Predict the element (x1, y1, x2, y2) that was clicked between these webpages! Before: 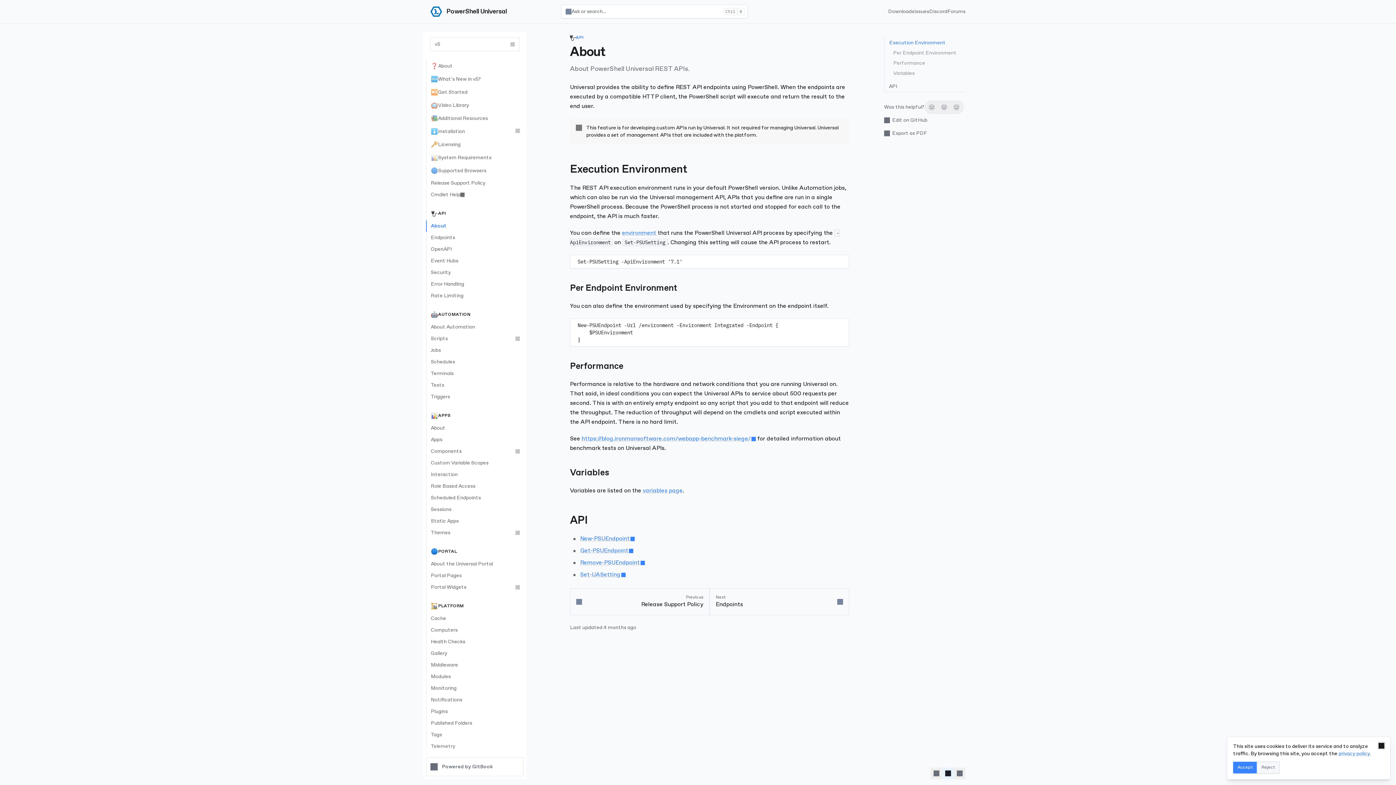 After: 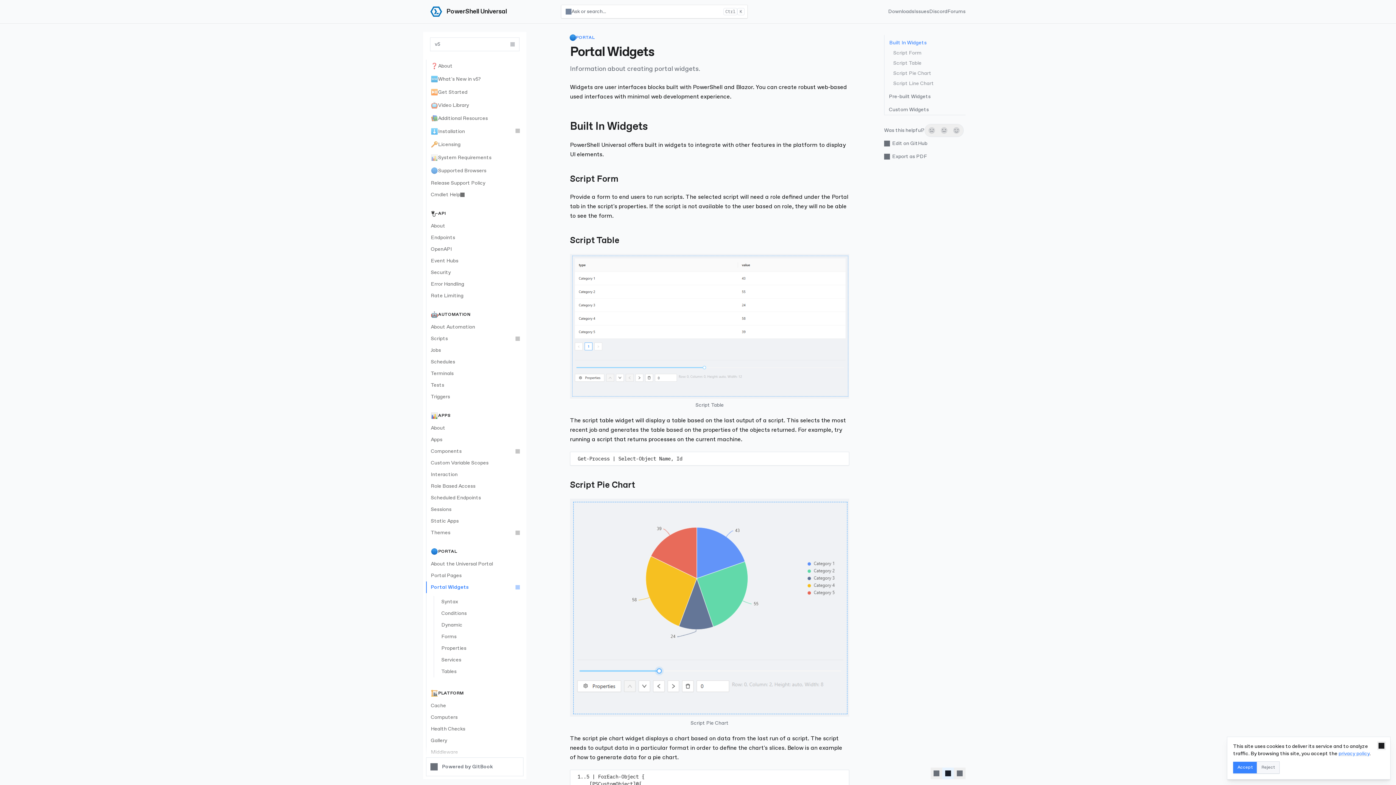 Action: label: Portal Widgets bbox: (426, 581, 523, 593)